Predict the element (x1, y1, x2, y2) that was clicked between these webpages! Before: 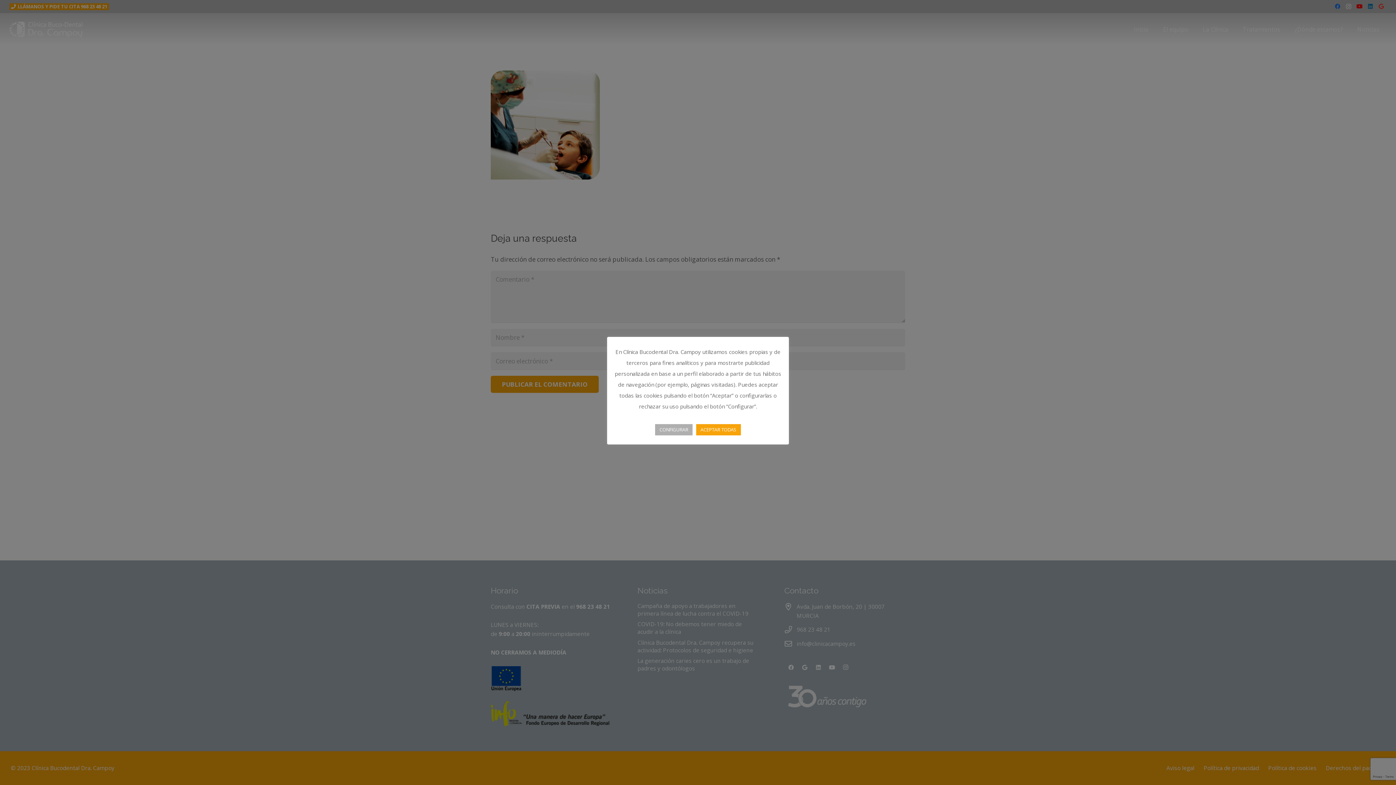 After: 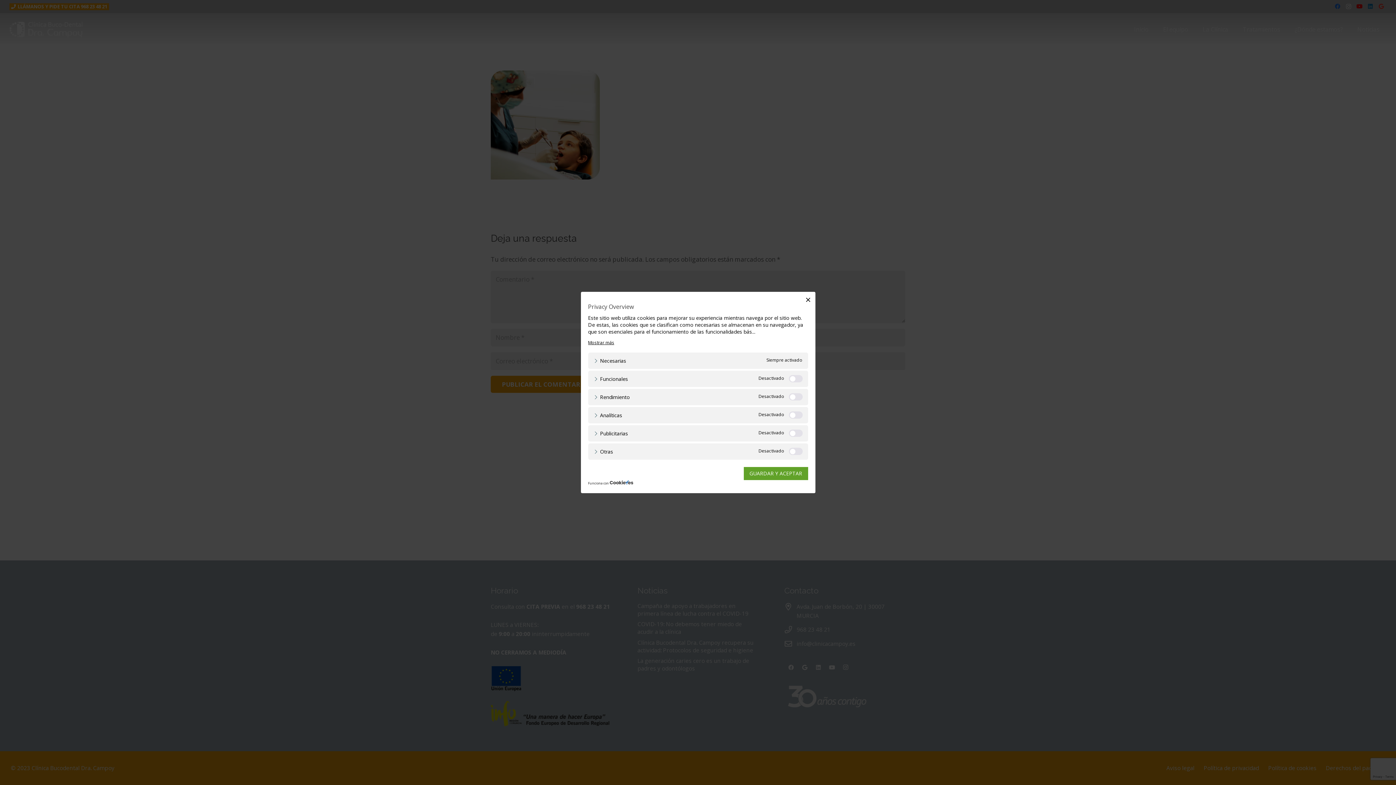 Action: bbox: (655, 424, 692, 435) label: CONFIGURAR